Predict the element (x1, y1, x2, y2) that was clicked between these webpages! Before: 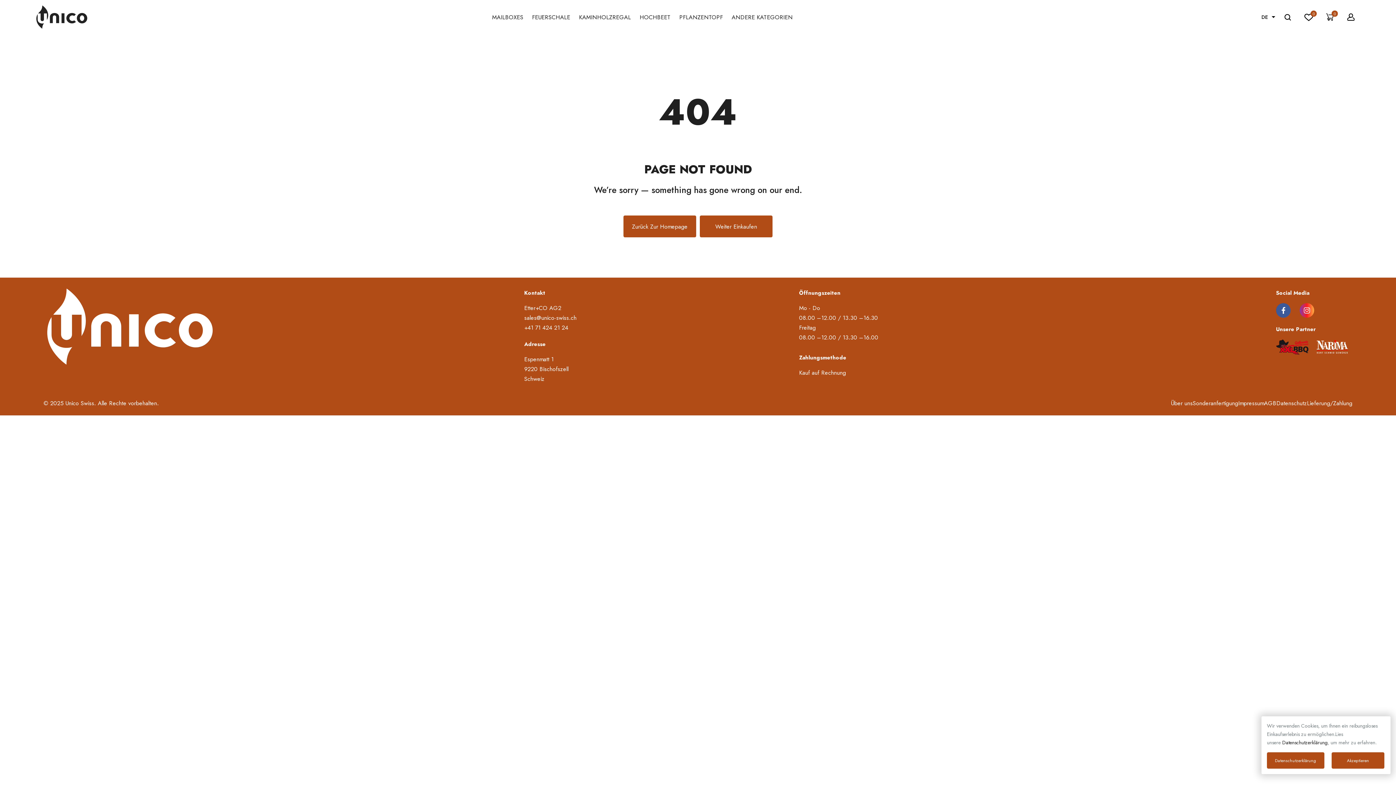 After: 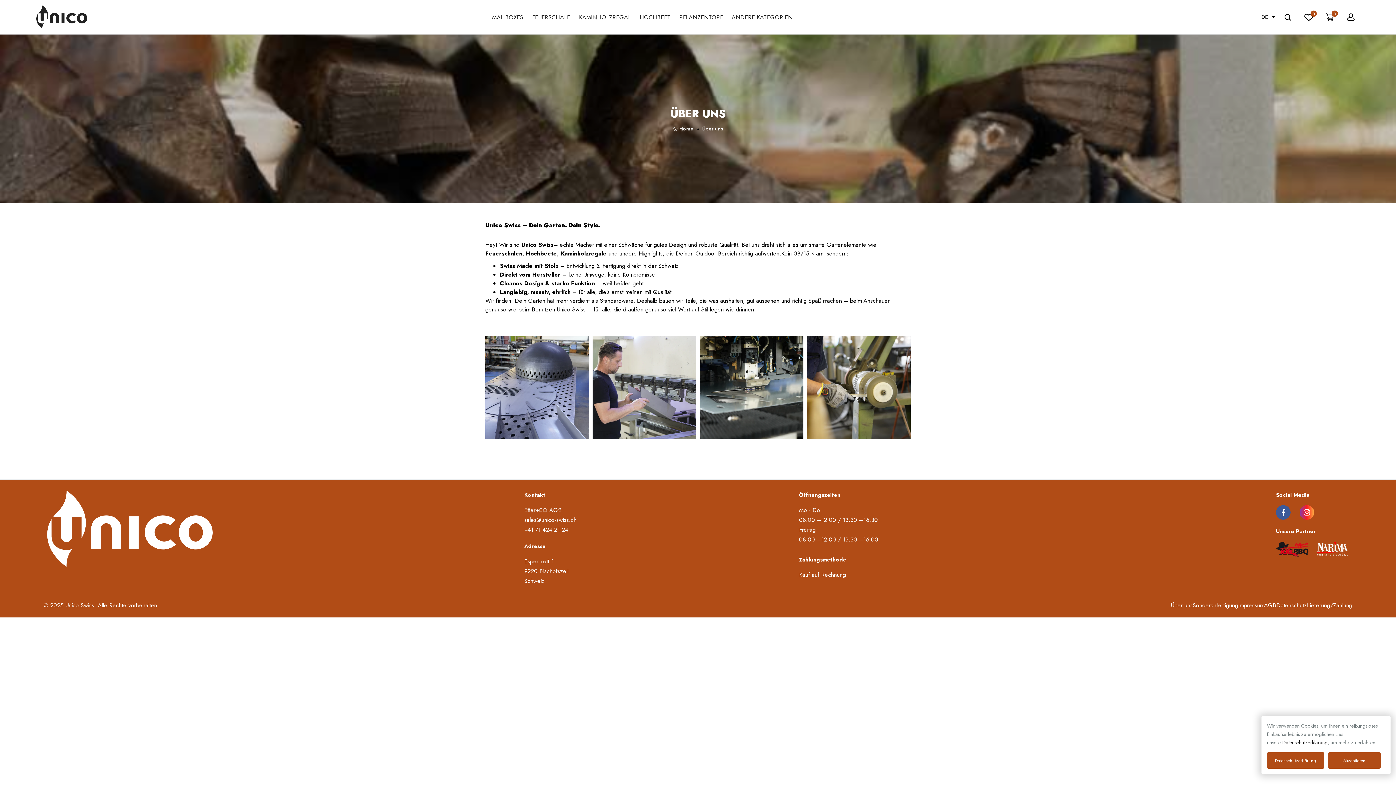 Action: label: Über uns bbox: (1171, 399, 1193, 407)